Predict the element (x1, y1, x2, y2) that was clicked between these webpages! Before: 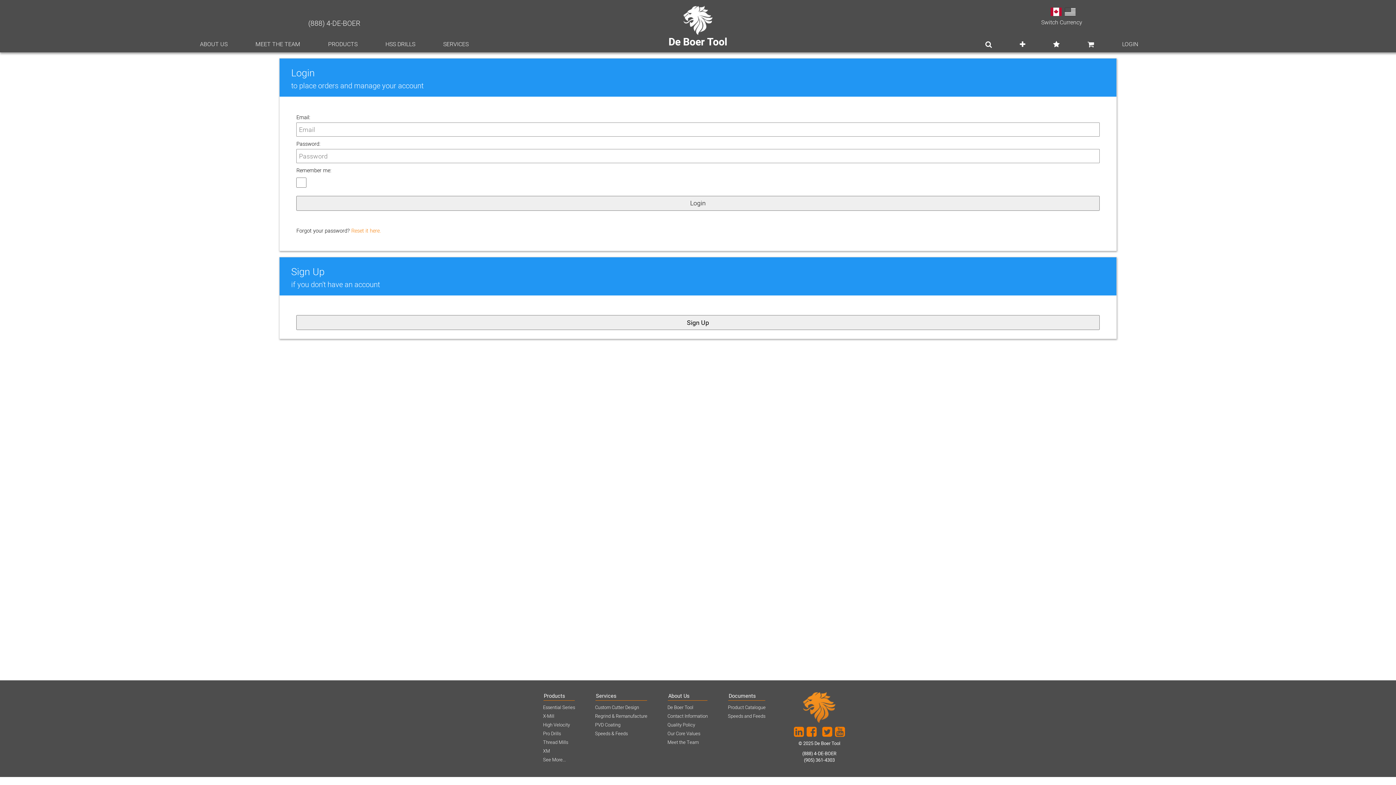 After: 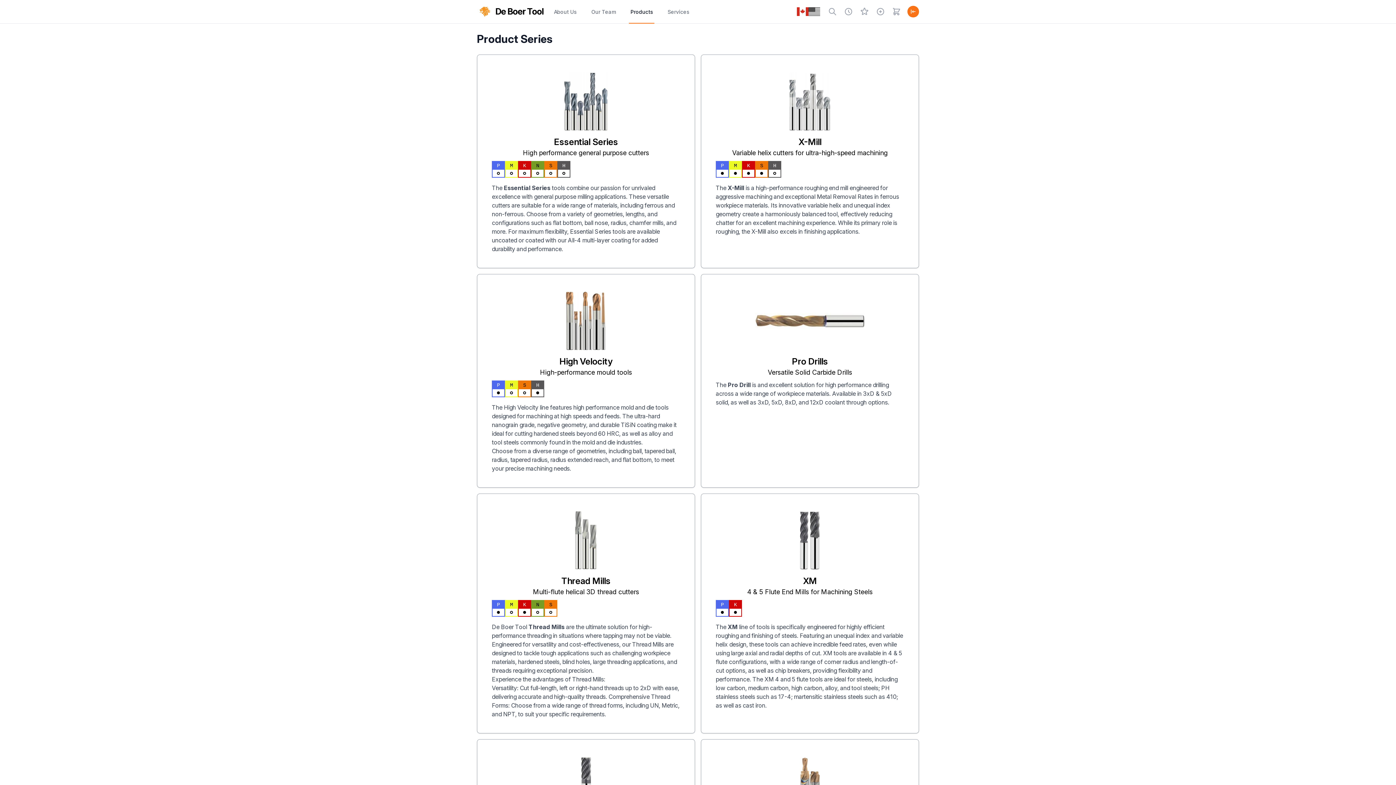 Action: bbox: (543, 757, 566, 763) label: See More...